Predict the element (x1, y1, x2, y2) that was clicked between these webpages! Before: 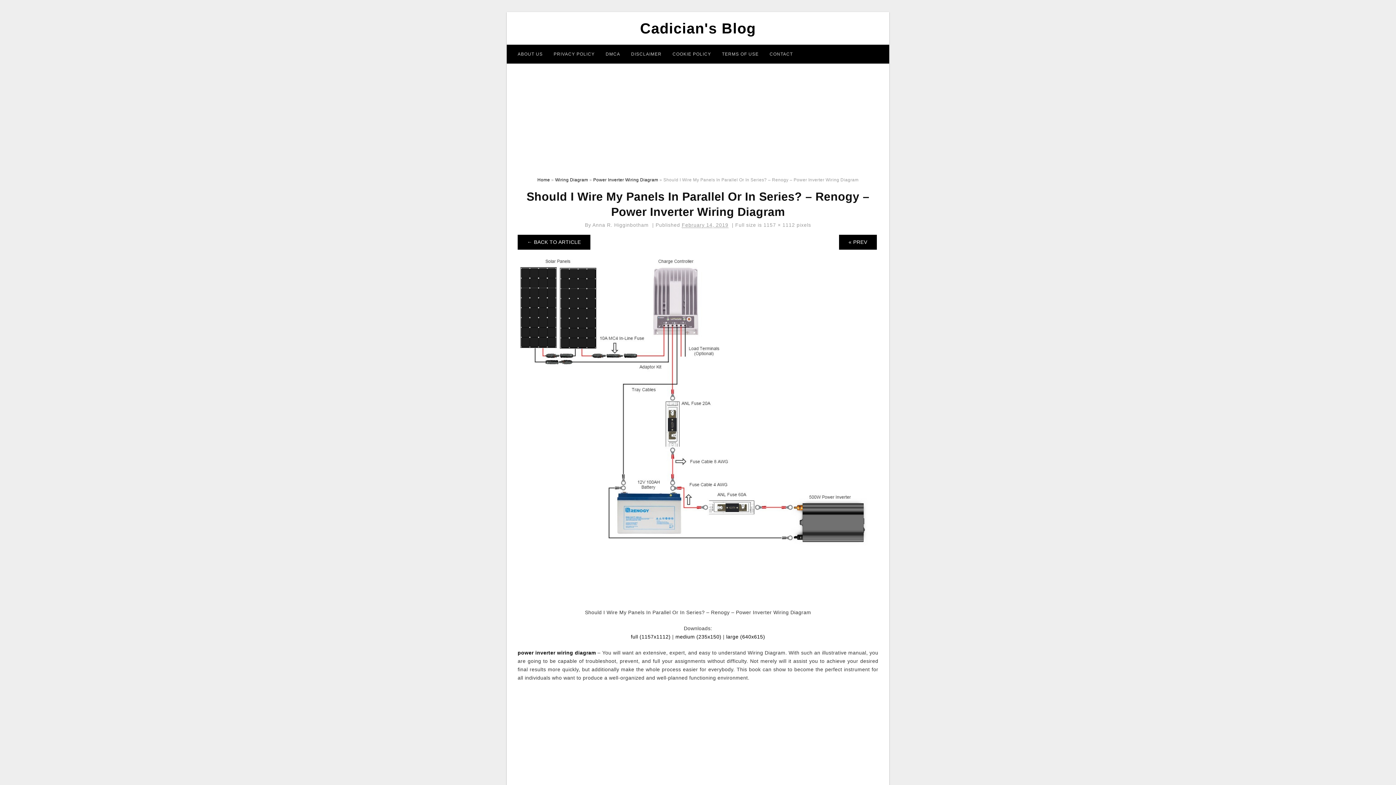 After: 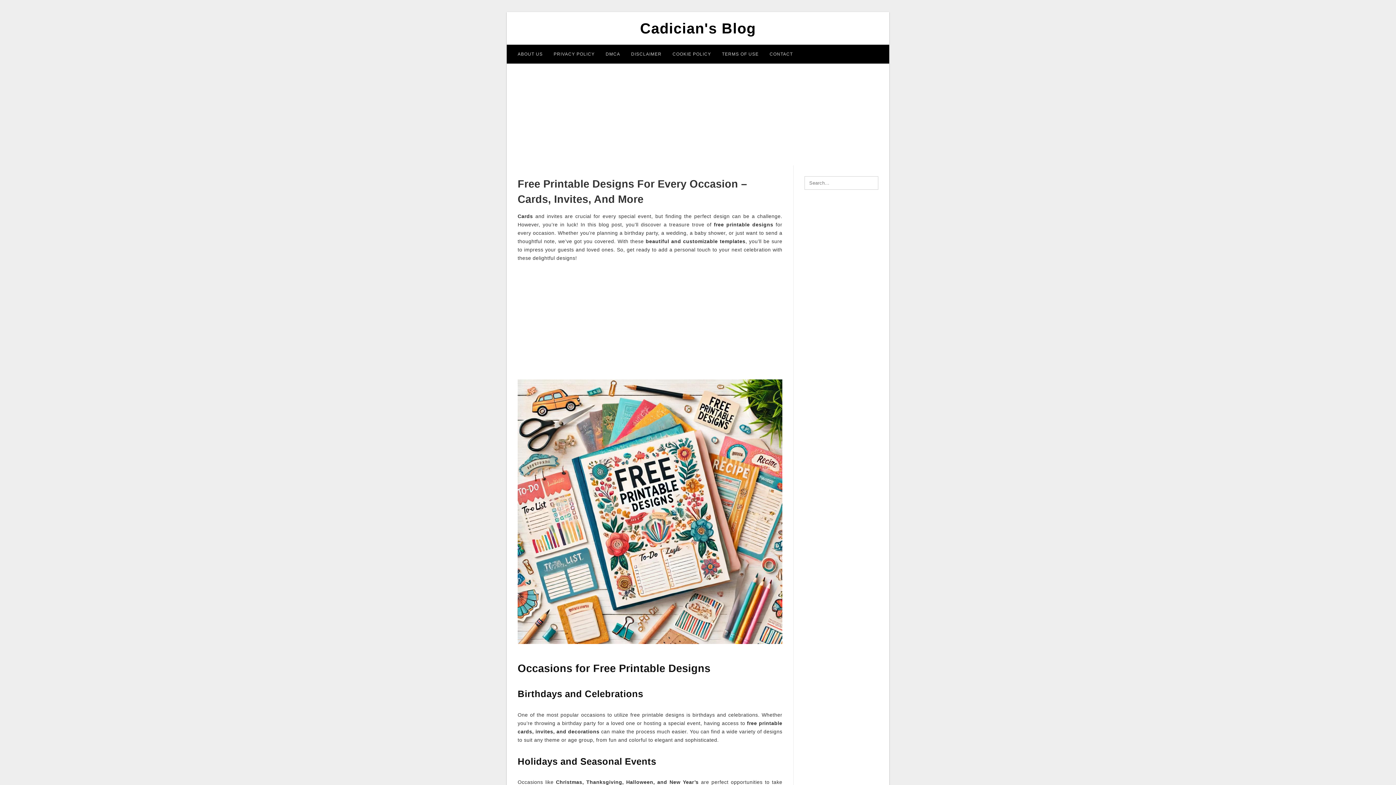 Action: label: Cadician's Blog bbox: (640, 20, 756, 36)